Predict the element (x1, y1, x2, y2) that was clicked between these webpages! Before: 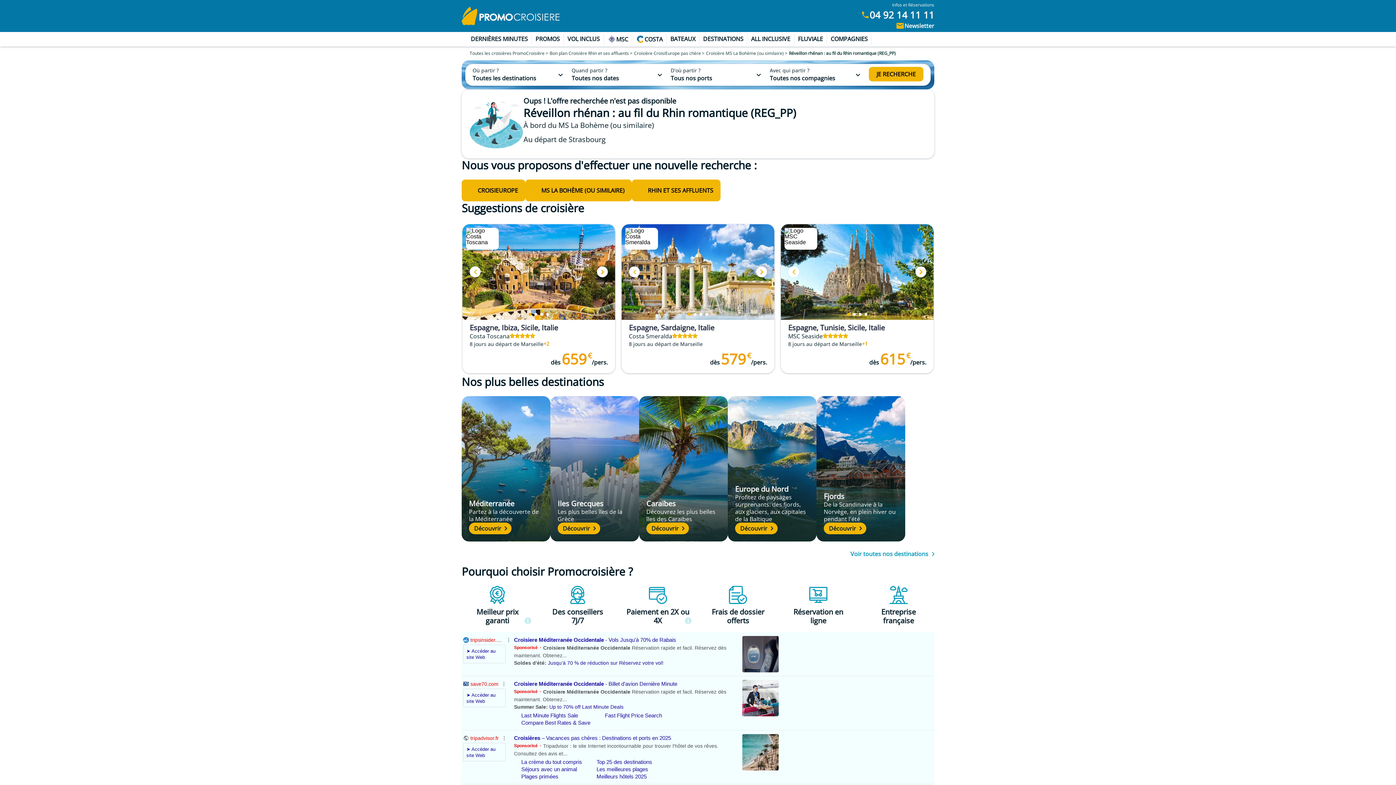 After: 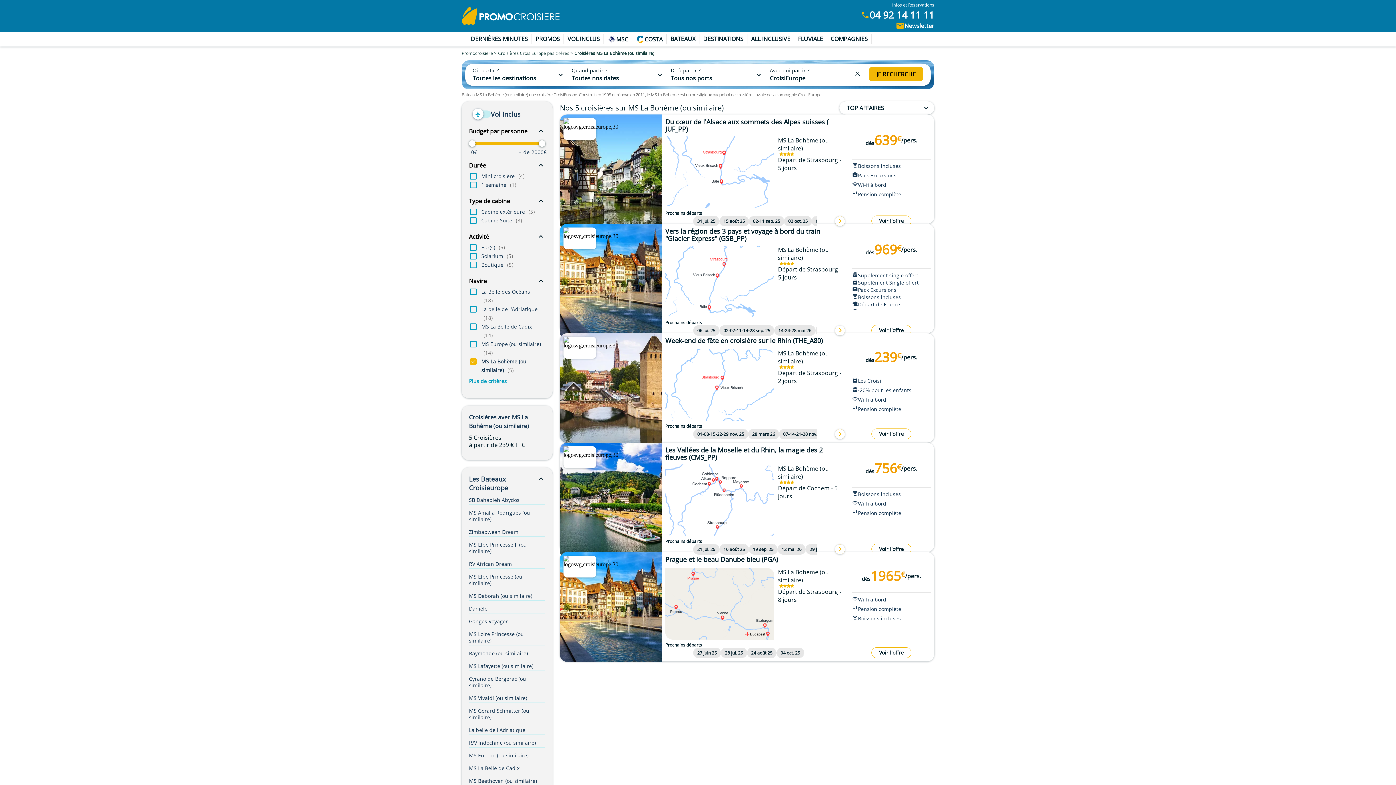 Action: label: Croisière MS La Bohème (ou similaire) > bbox: (706, 50, 787, 56)